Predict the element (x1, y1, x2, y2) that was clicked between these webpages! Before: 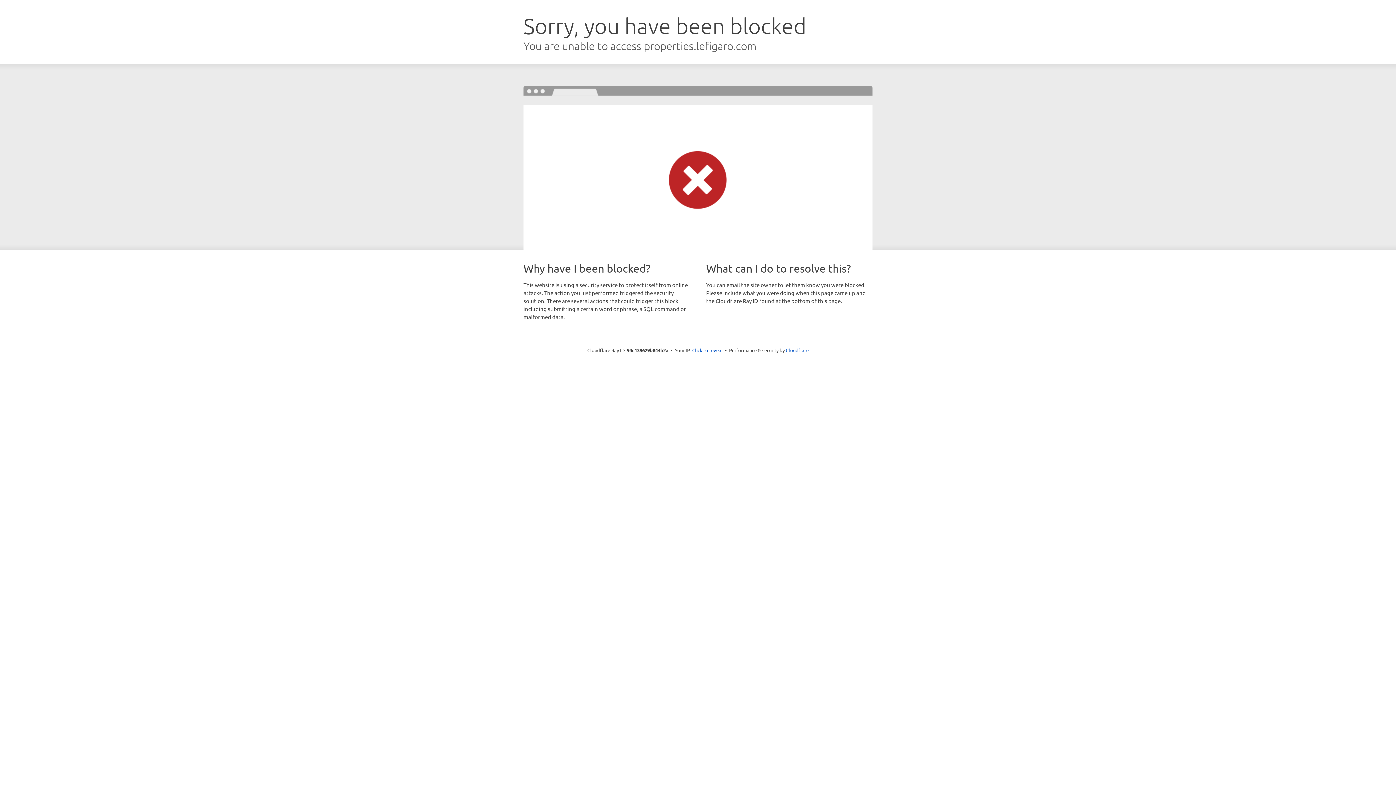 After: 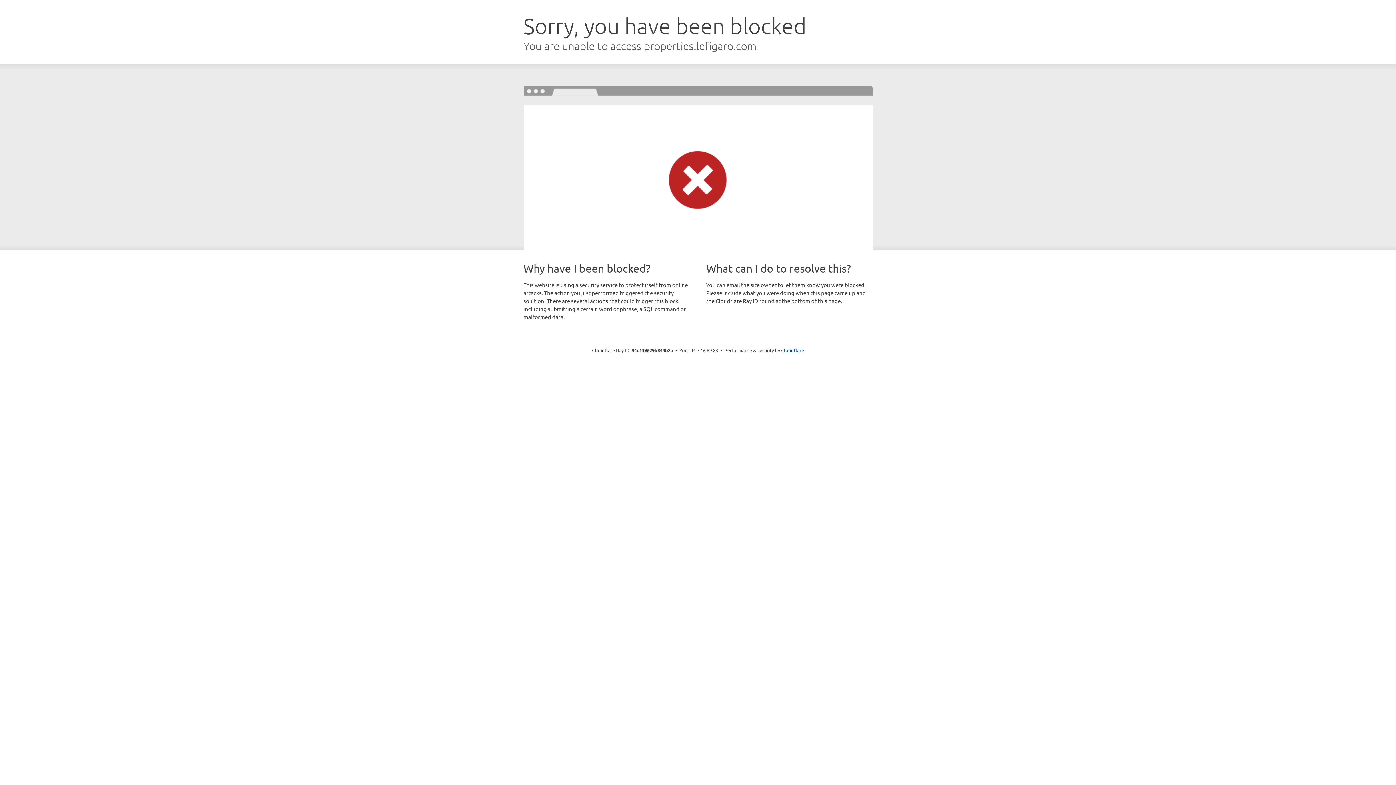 Action: bbox: (692, 346, 722, 353) label: Click to reveal